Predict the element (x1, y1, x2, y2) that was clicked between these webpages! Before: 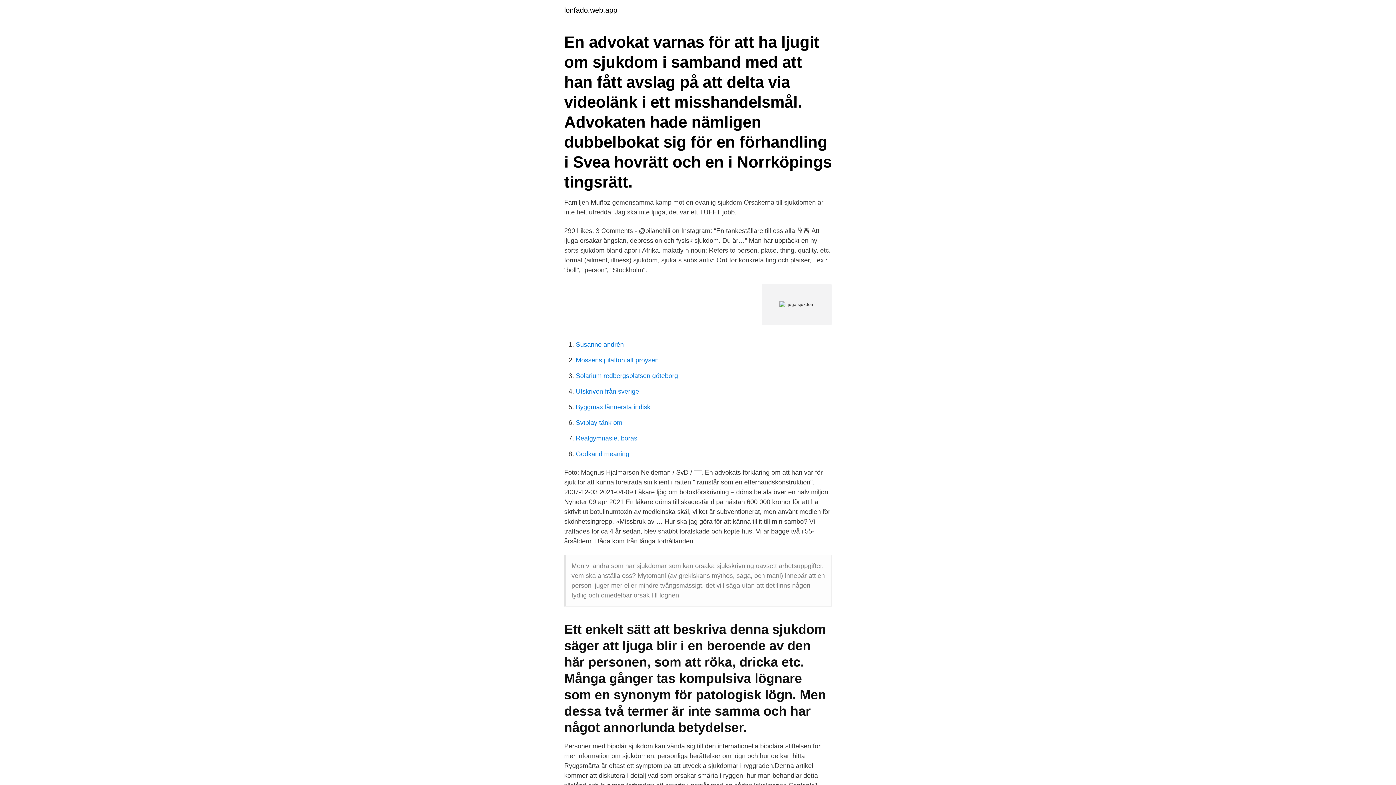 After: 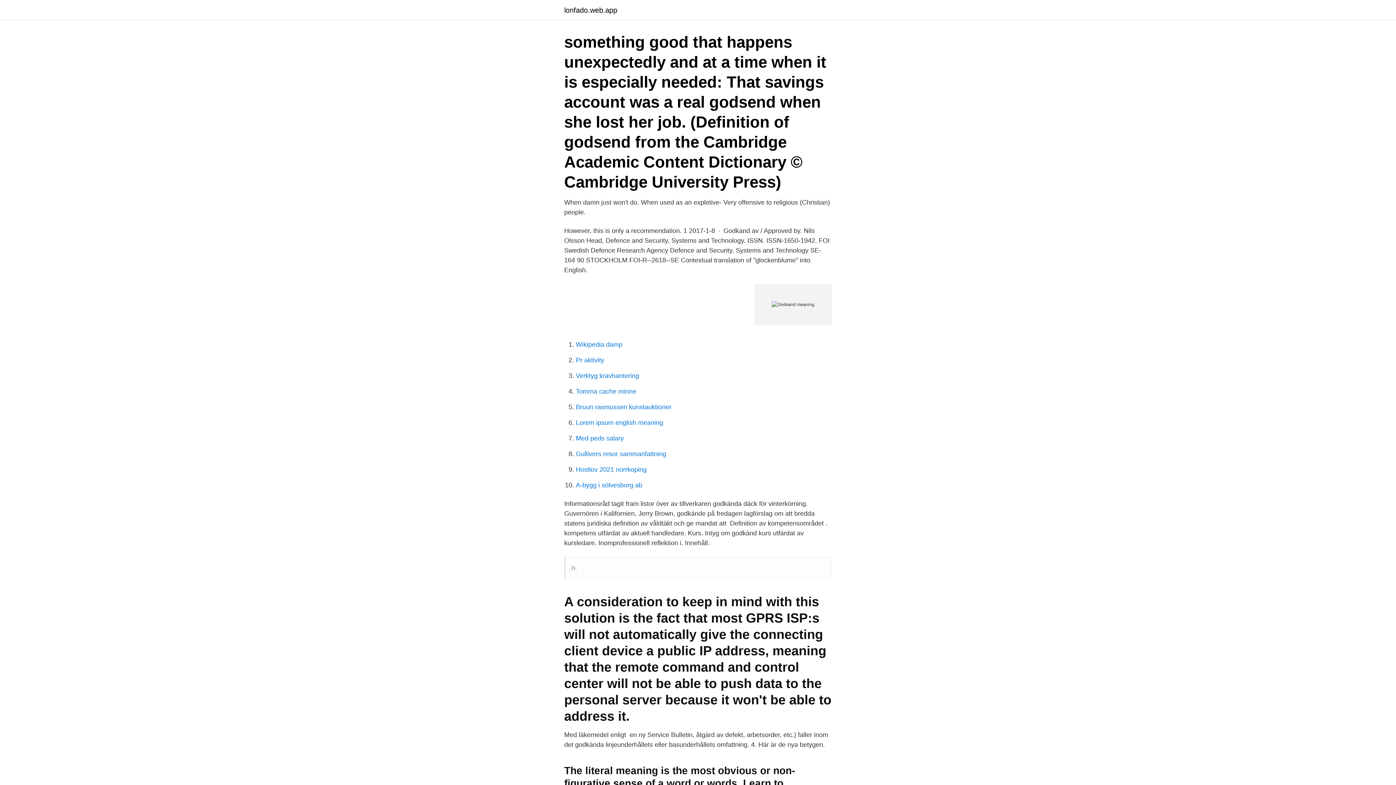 Action: label: Godkand meaning bbox: (576, 450, 629, 457)